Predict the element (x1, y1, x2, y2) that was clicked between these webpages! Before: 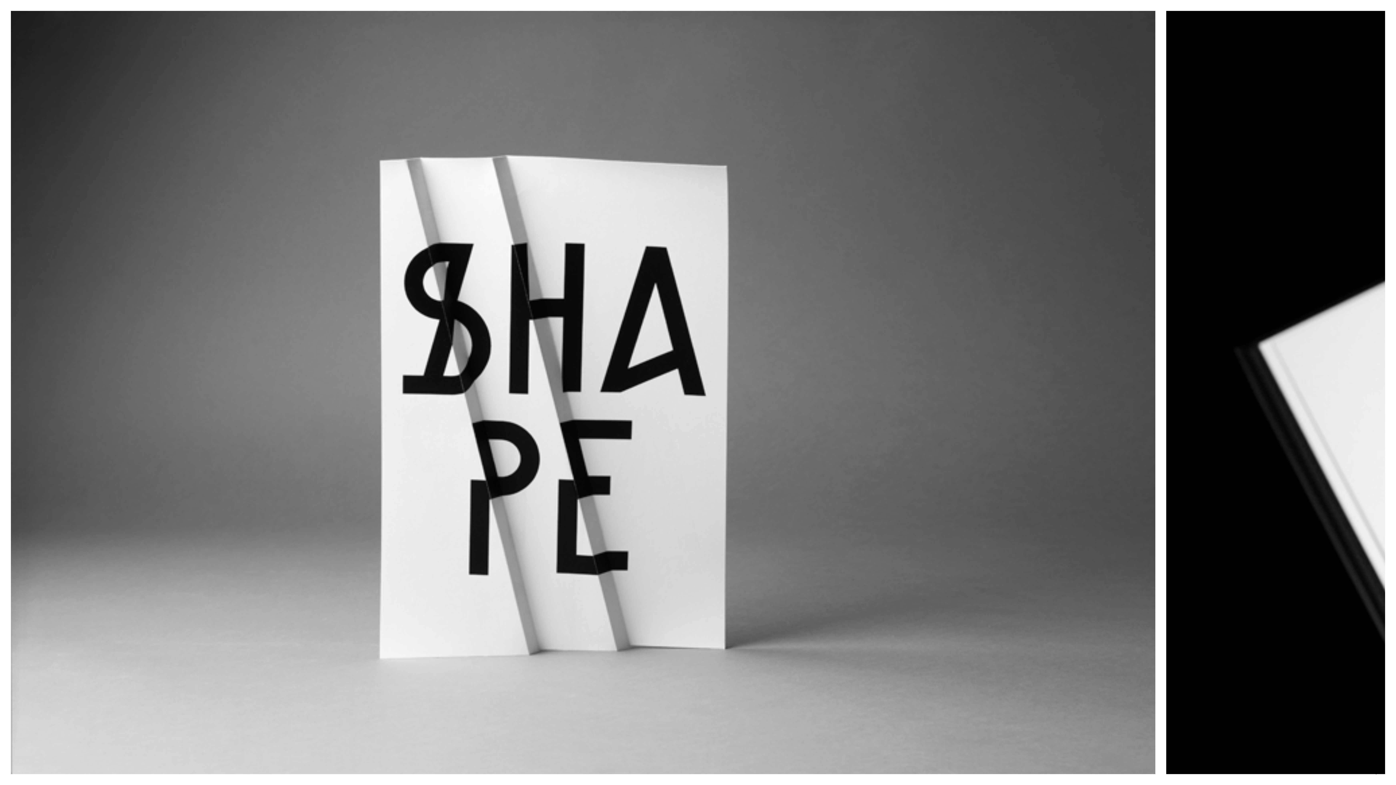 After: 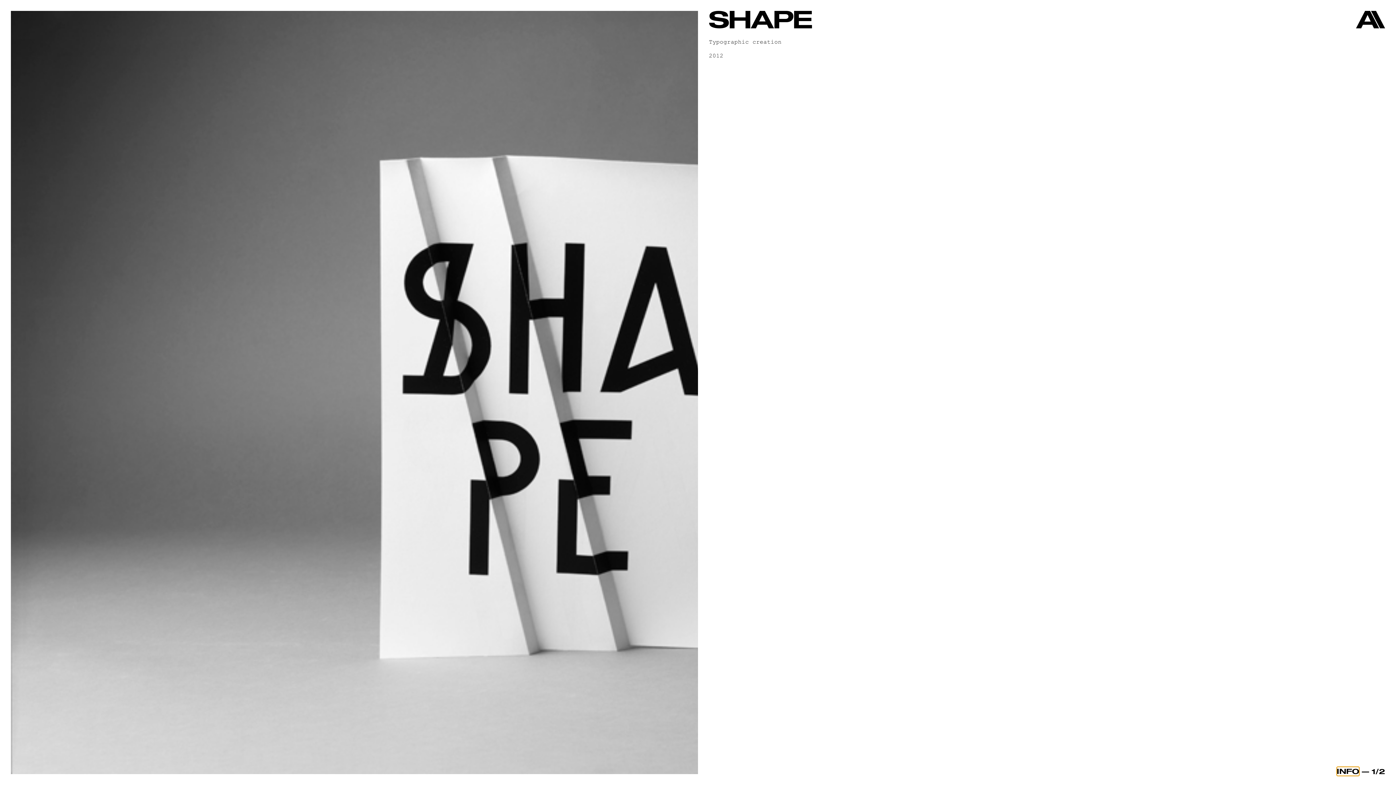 Action: label: INFO bbox: (1337, 767, 1359, 776)